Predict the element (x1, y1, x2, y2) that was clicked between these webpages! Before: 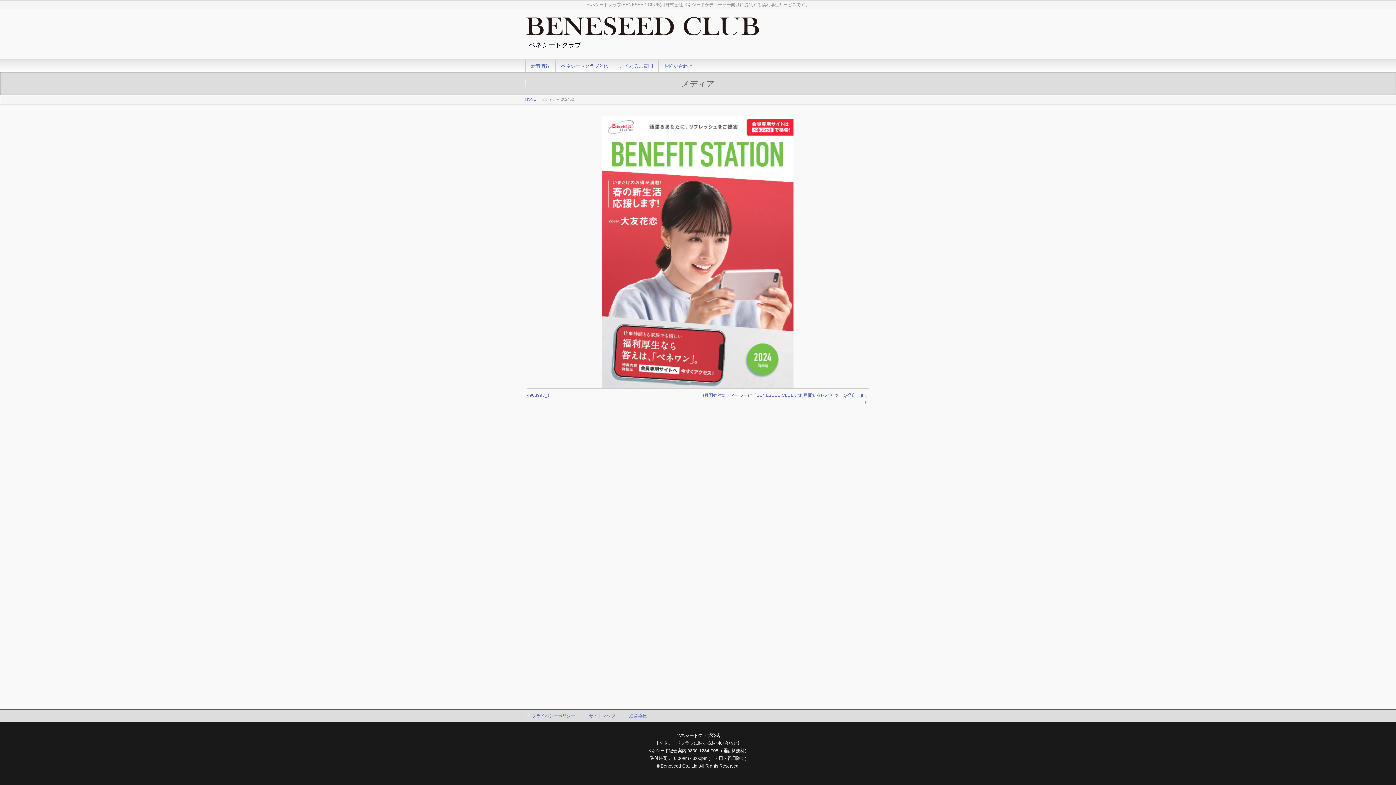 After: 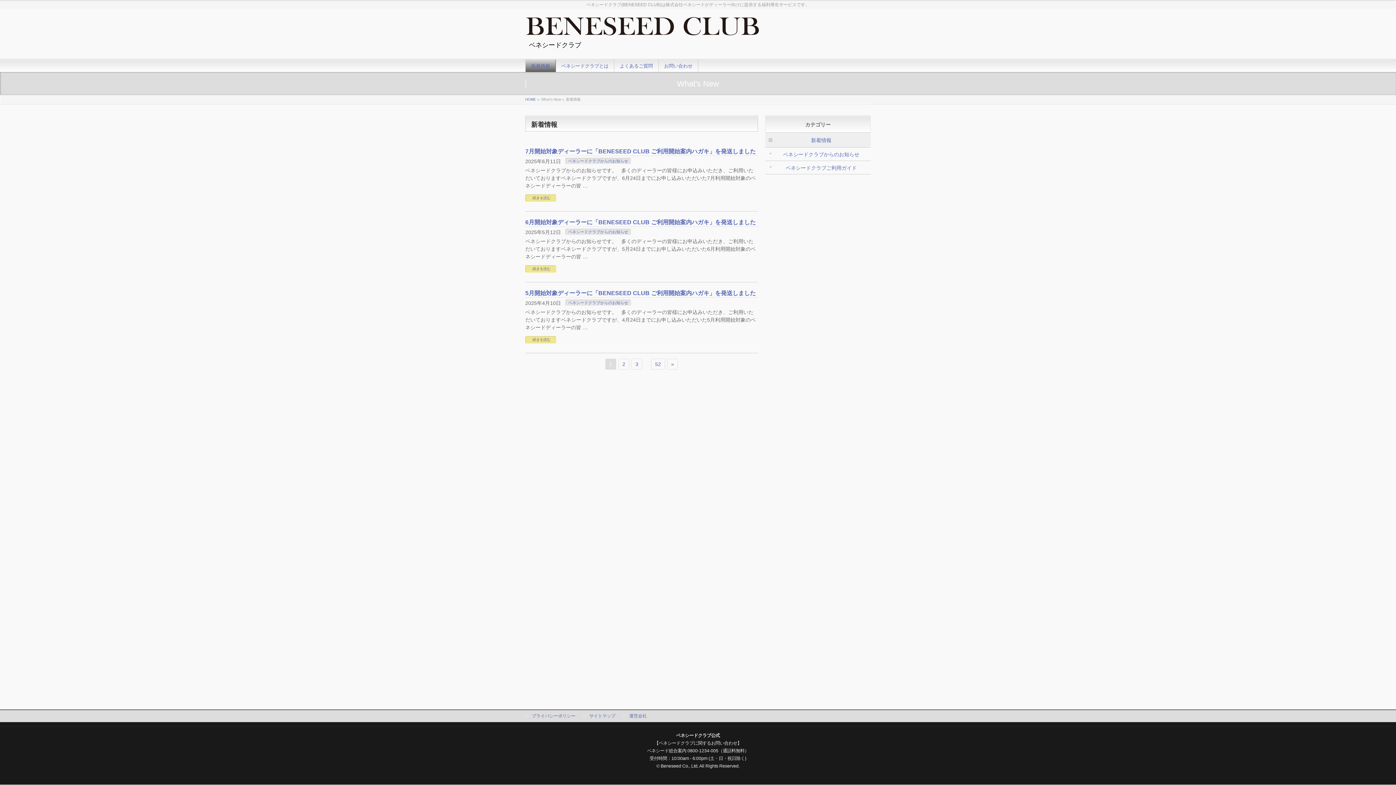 Action: label: 新着情報 bbox: (525, 59, 556, 71)